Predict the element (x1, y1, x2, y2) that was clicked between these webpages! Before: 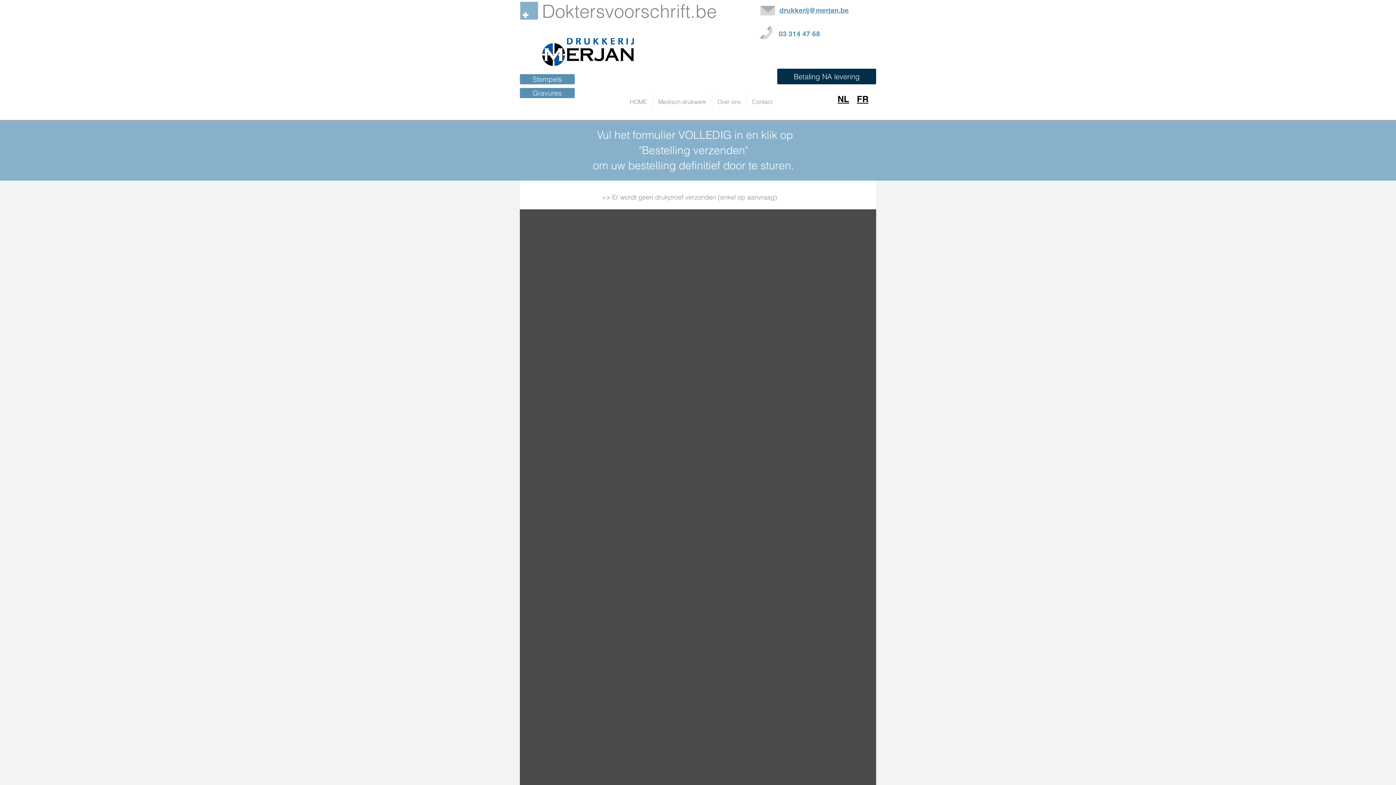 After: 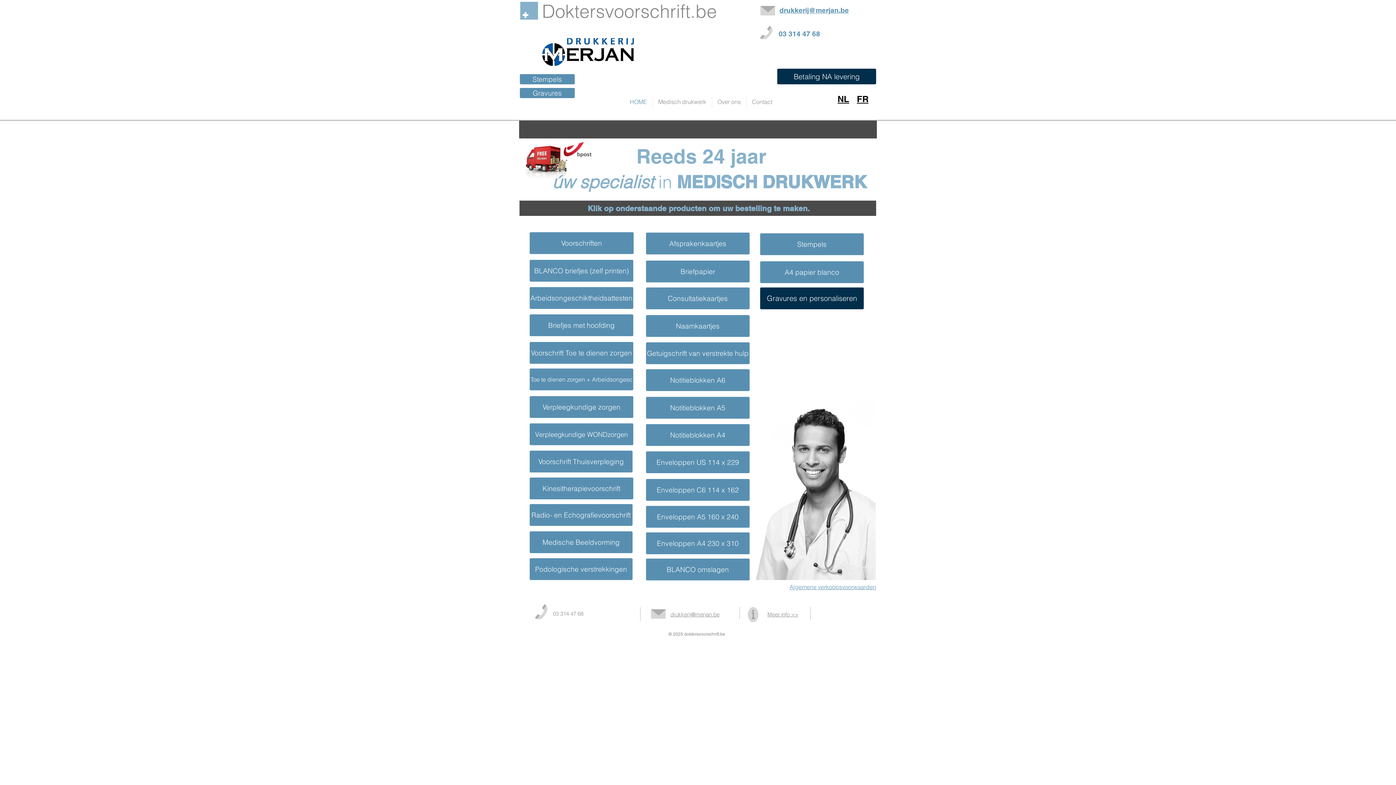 Action: label: Dokters bbox: (542, 0, 605, 22)